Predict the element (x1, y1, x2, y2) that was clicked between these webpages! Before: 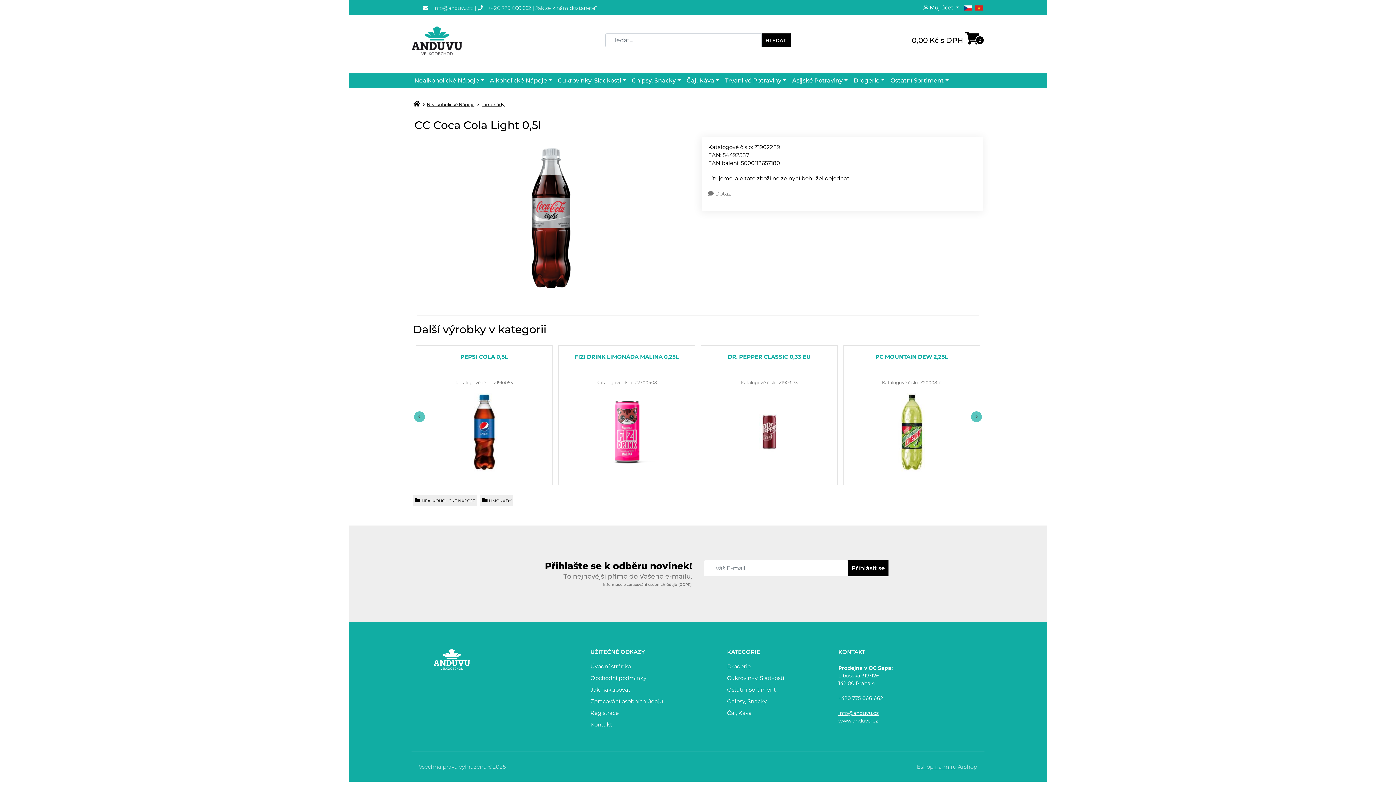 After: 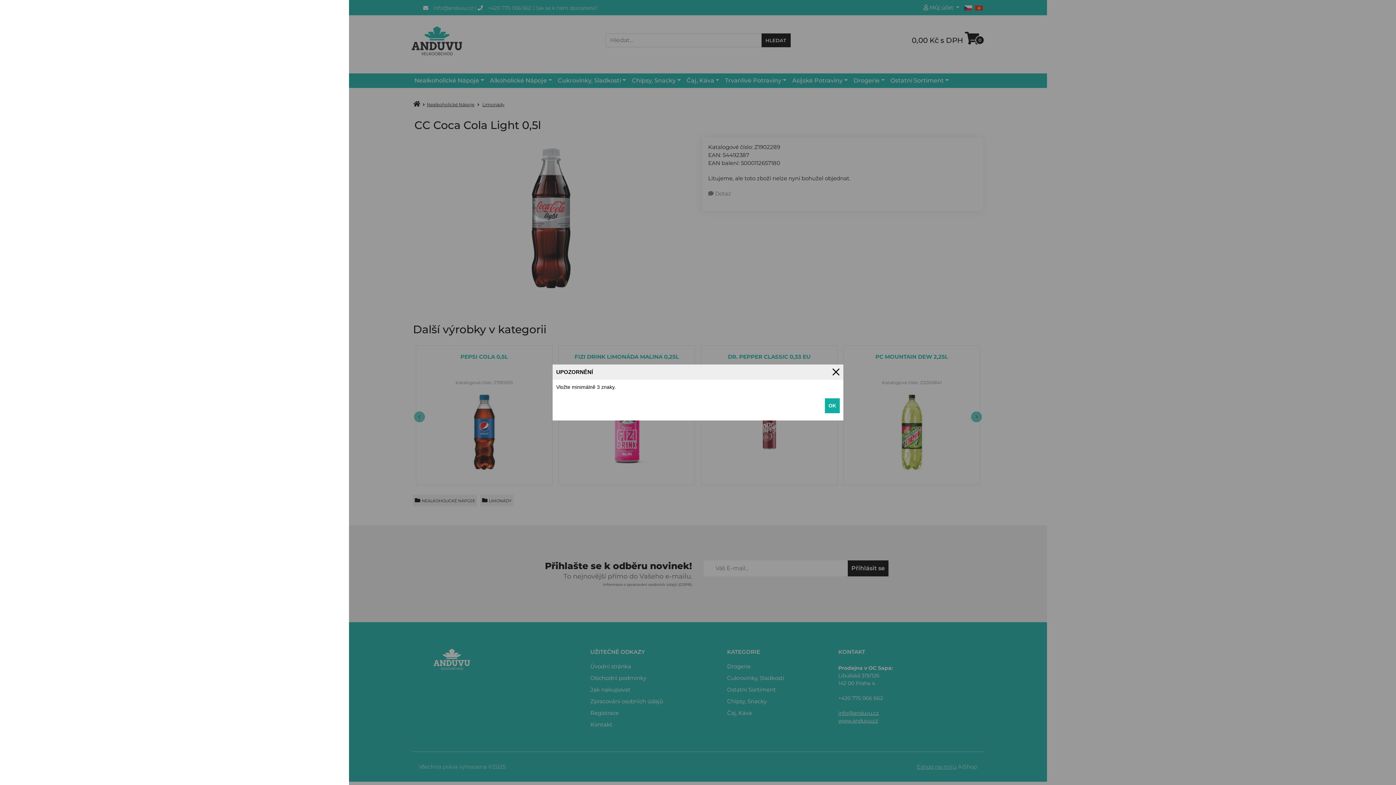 Action: label: HLEDAT bbox: (761, 33, 790, 47)